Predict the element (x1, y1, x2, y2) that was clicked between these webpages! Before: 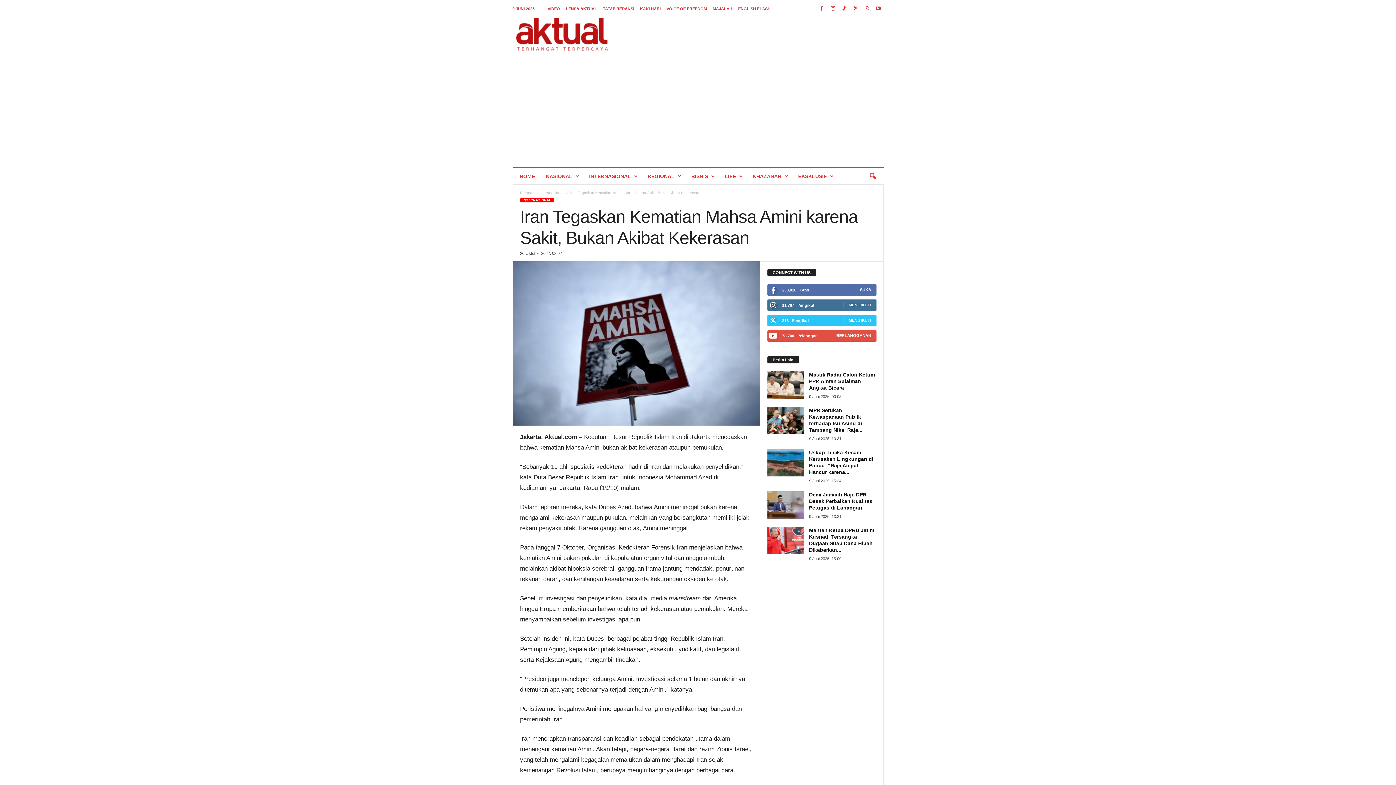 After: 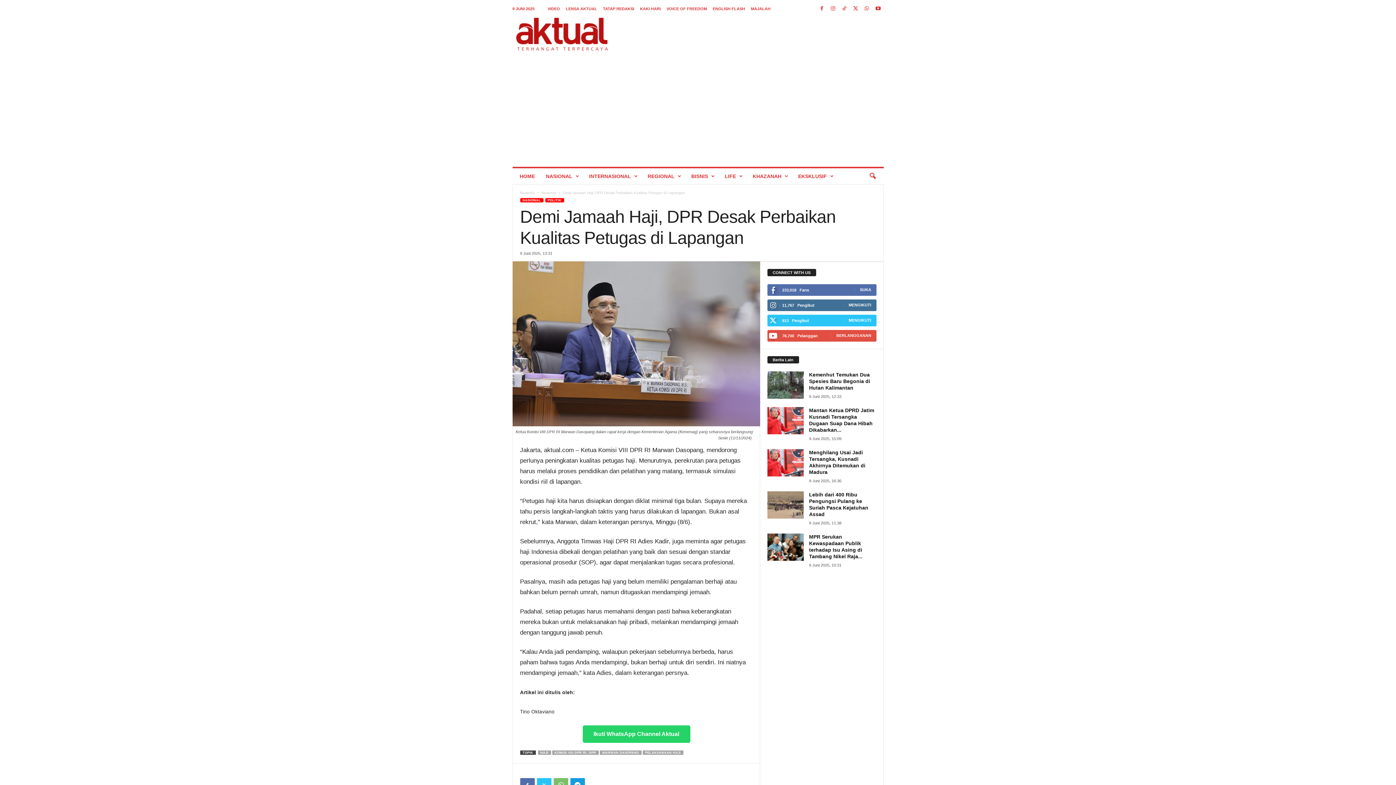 Action: bbox: (809, 491, 872, 510) label: Demi Jamaah Haji, DPR Desak Perbaikan Kualitas Petugas di Lapangan